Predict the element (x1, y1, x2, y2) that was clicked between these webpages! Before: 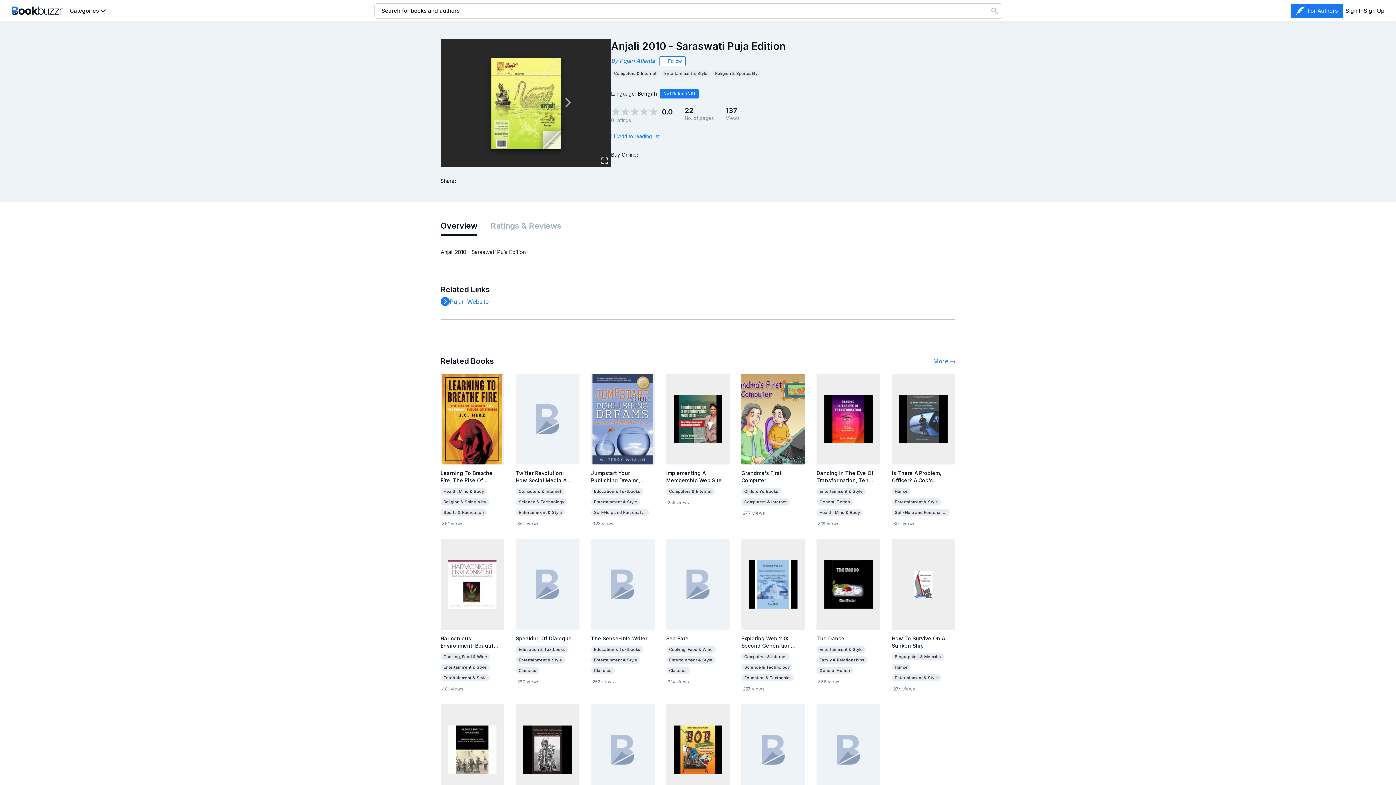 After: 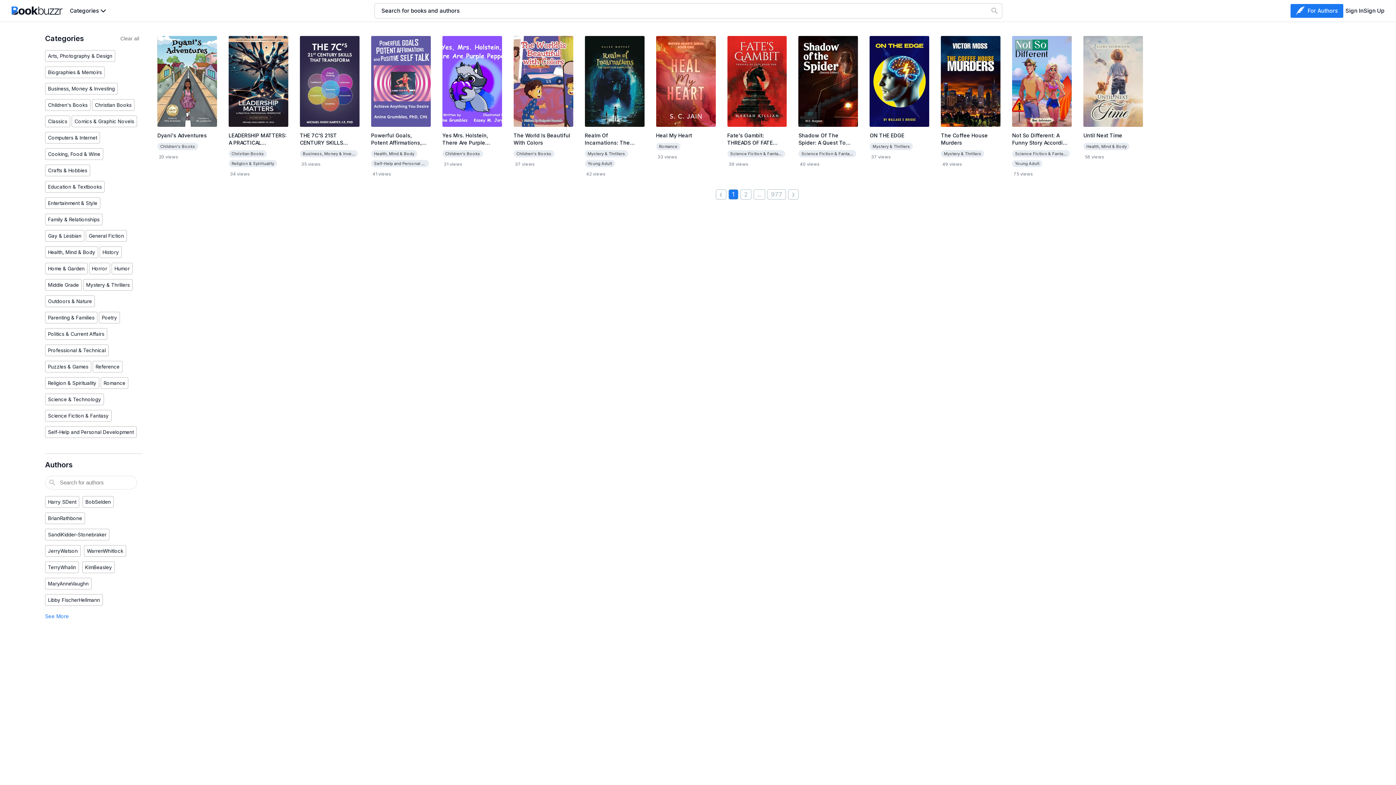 Action: bbox: (440, 491, 486, 498) label: Health, Mind & Body 